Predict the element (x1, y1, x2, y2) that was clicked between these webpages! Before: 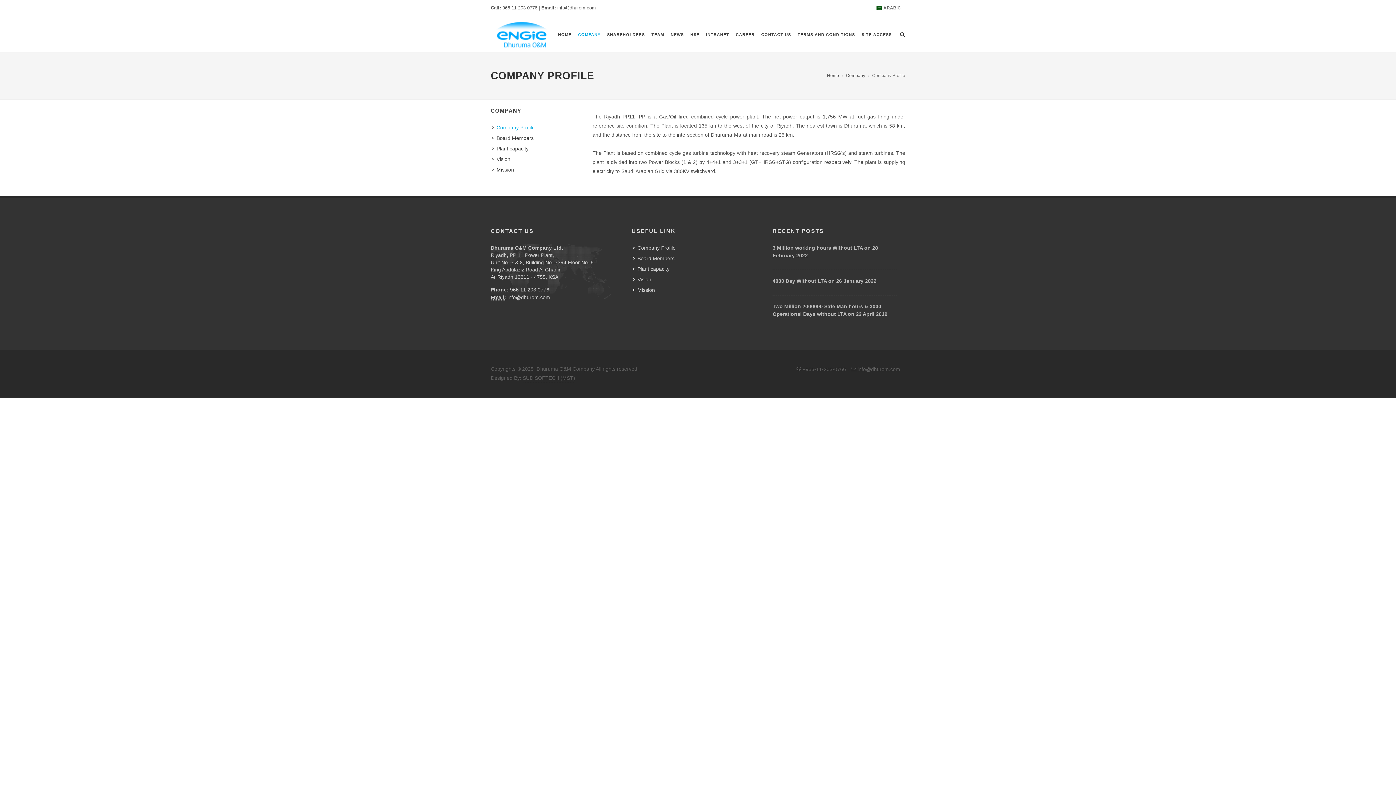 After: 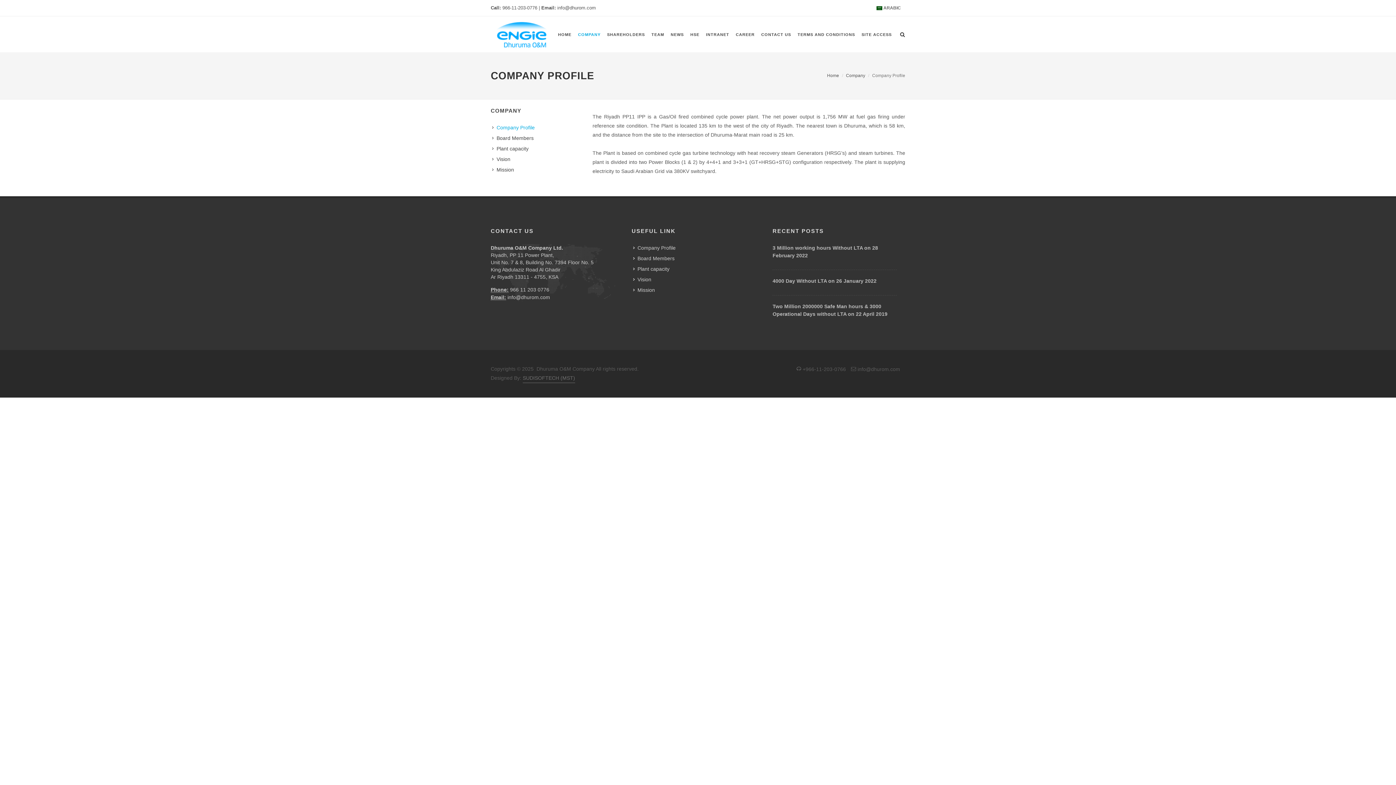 Action: bbox: (522, 373, 575, 383) label: SUDISOFTECH (MST)